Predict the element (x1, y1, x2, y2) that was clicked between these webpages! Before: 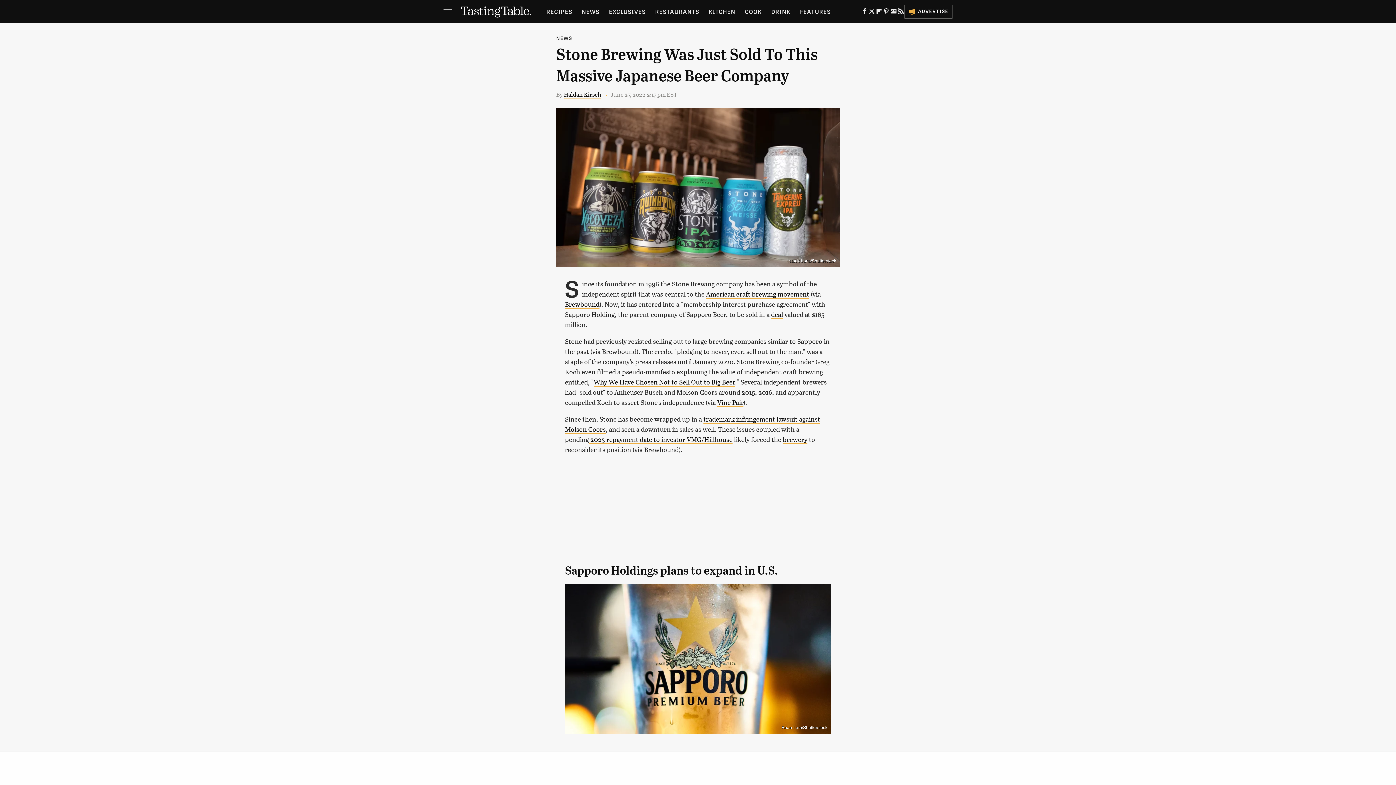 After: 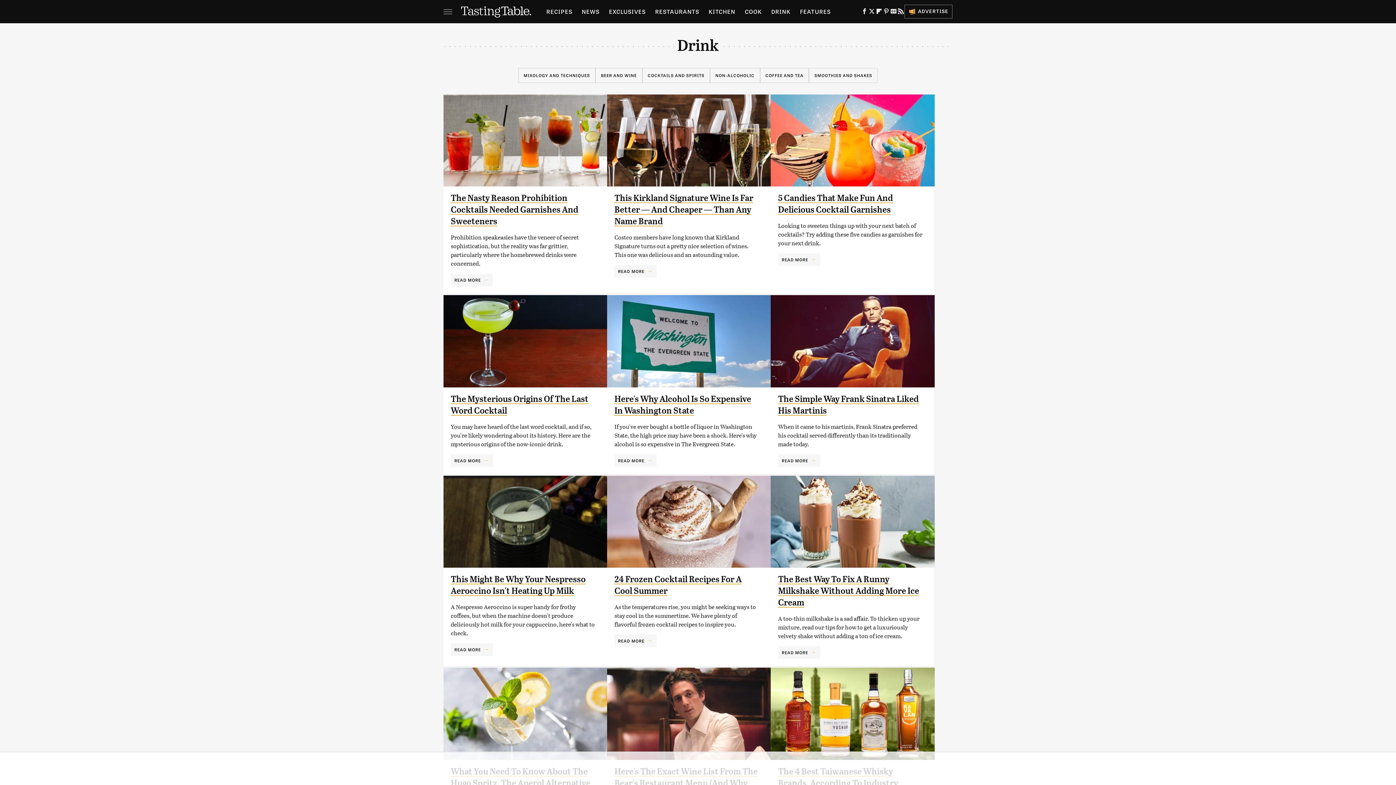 Action: bbox: (771, 0, 790, 23) label: DRINK